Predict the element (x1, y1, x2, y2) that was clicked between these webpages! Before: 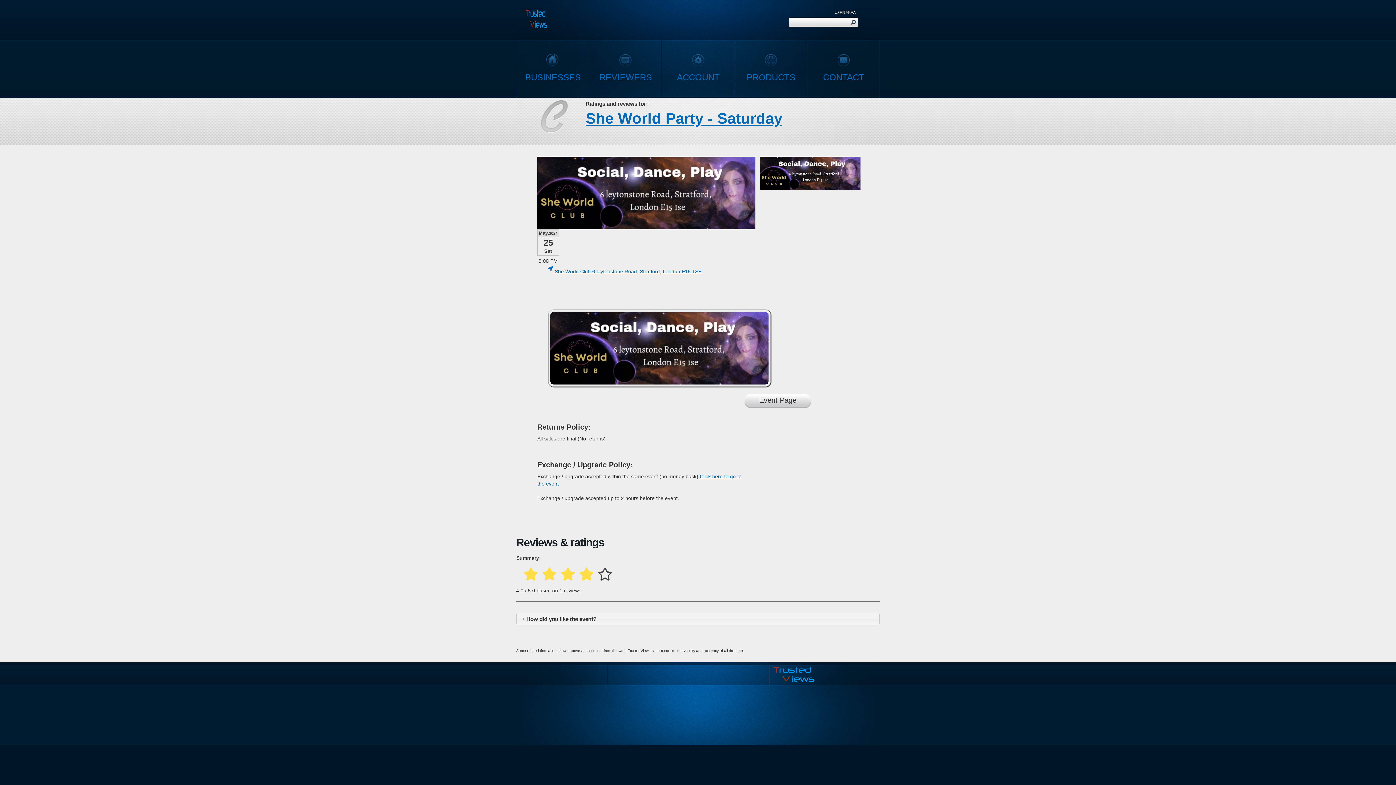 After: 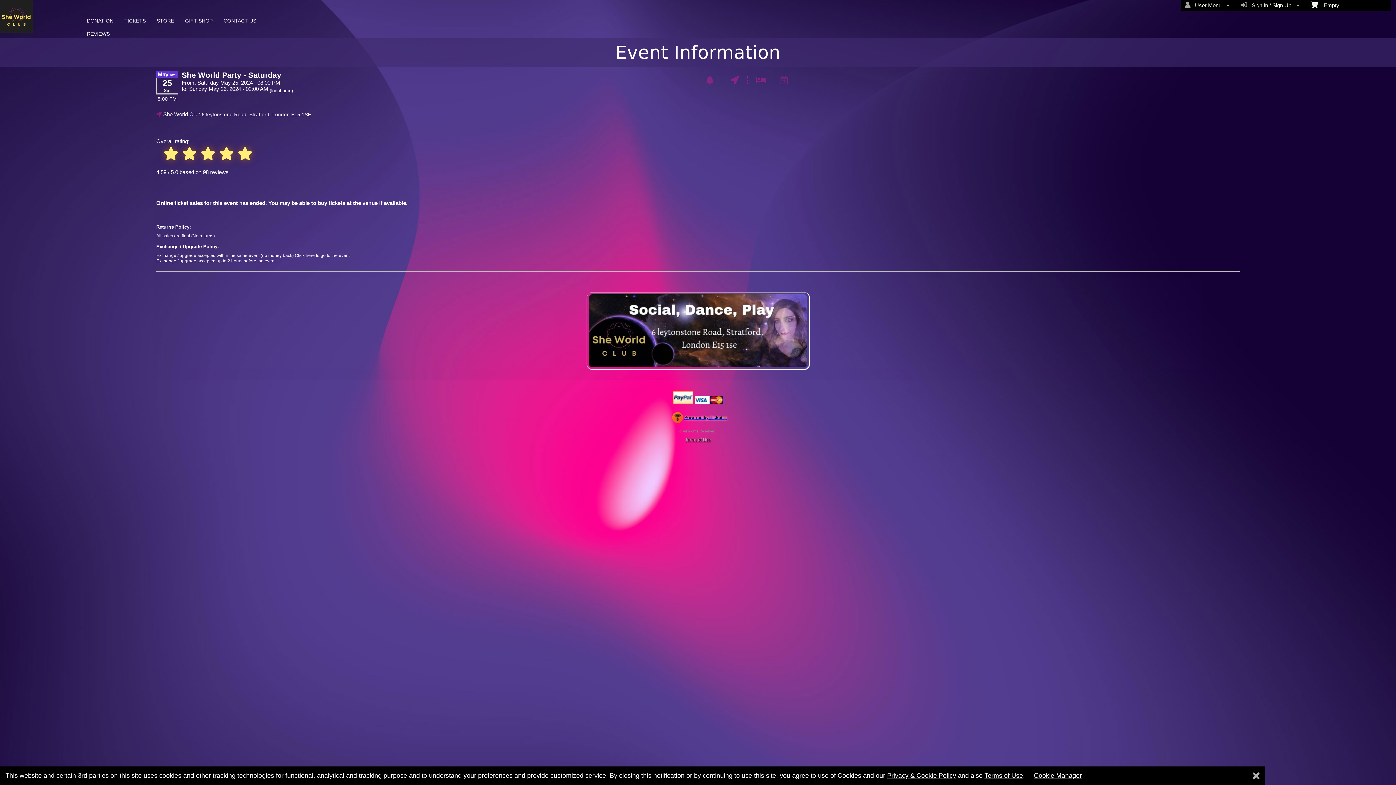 Action: label: Event Page bbox: (744, 394, 811, 408)